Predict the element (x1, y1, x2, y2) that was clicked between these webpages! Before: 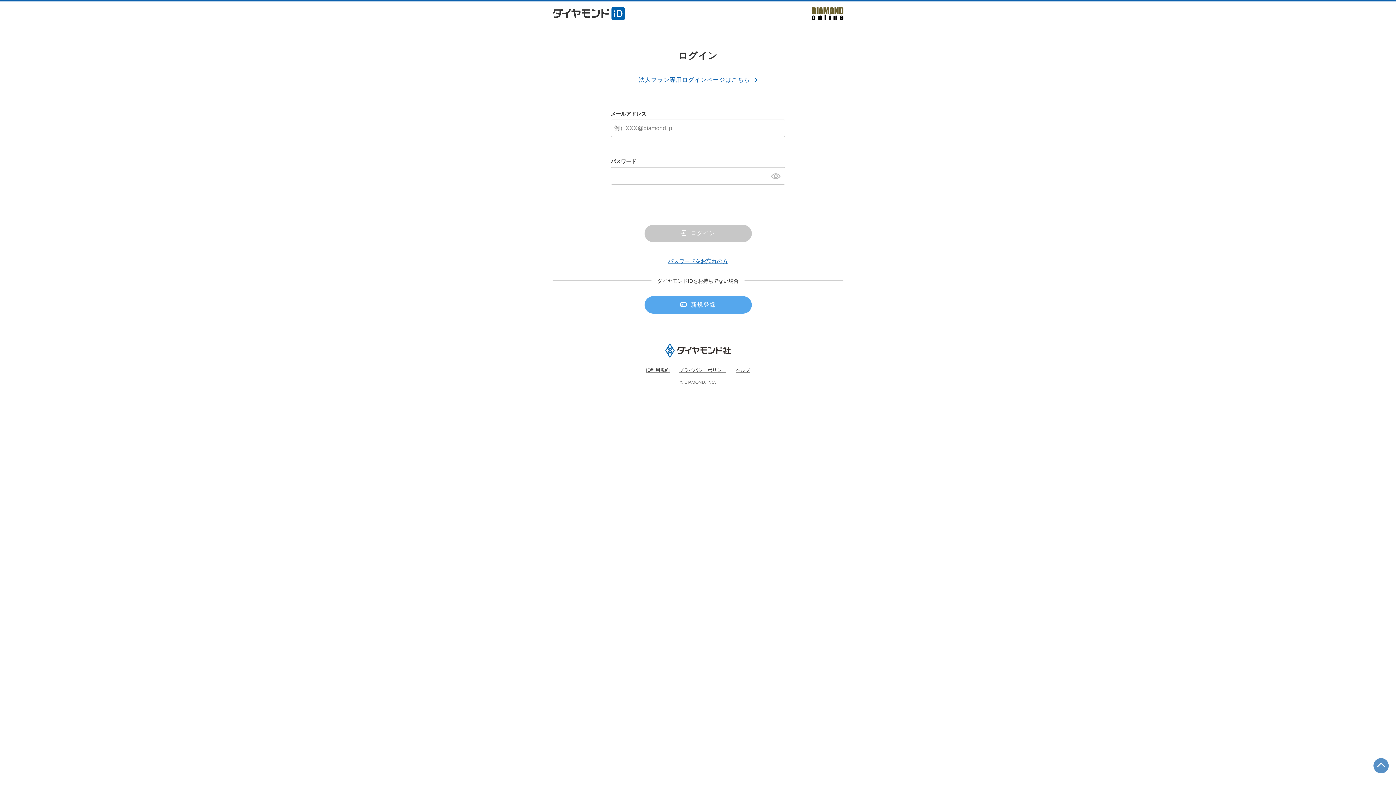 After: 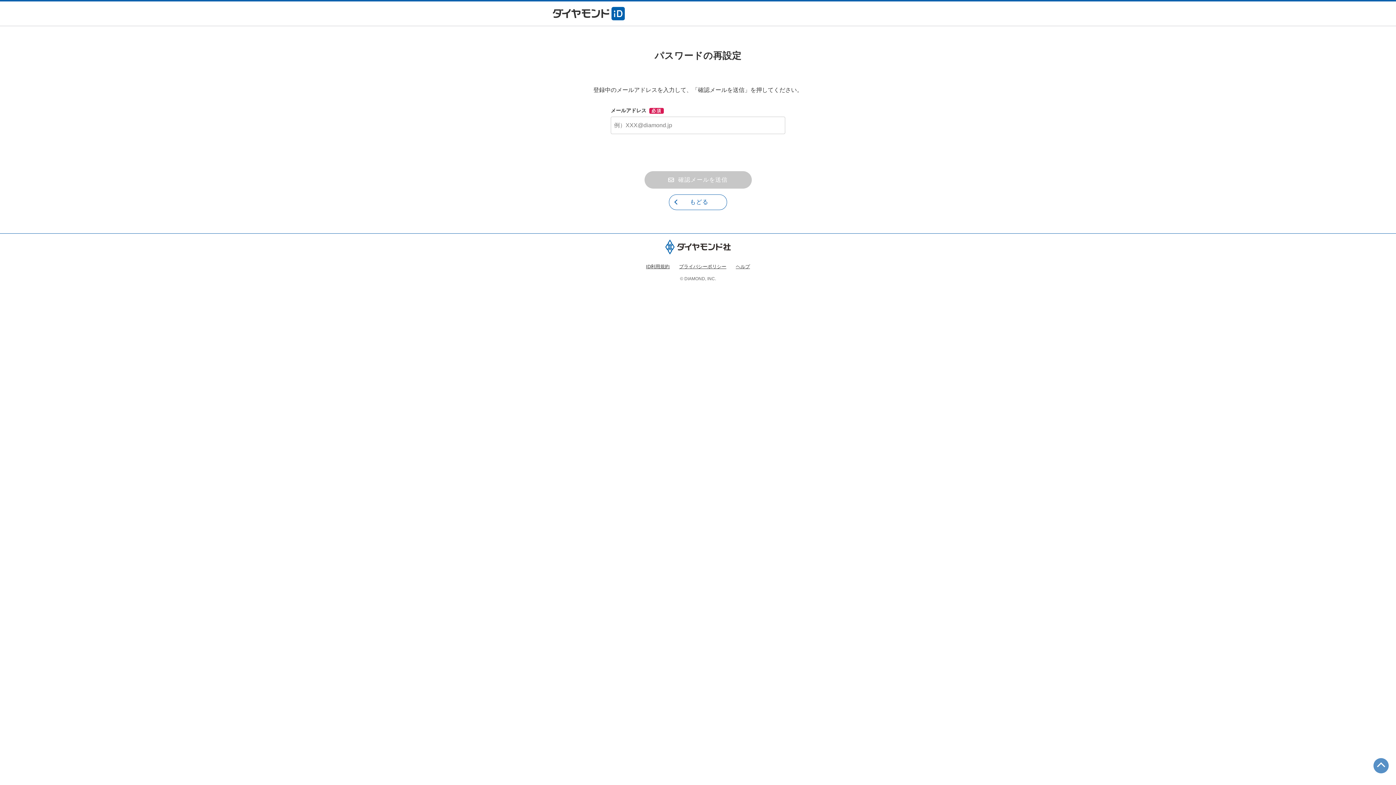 Action: label: パスワードをお忘れの方 bbox: (668, 258, 728, 264)